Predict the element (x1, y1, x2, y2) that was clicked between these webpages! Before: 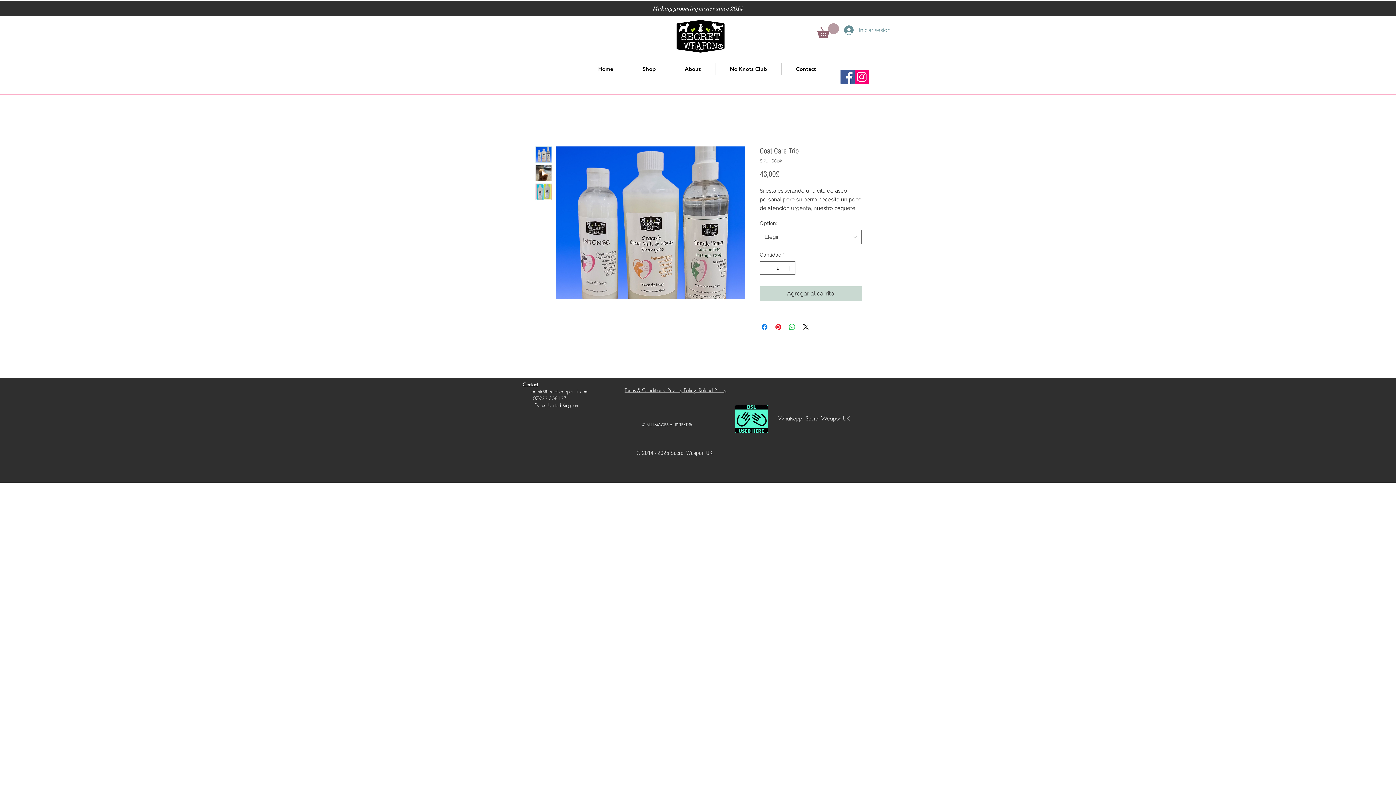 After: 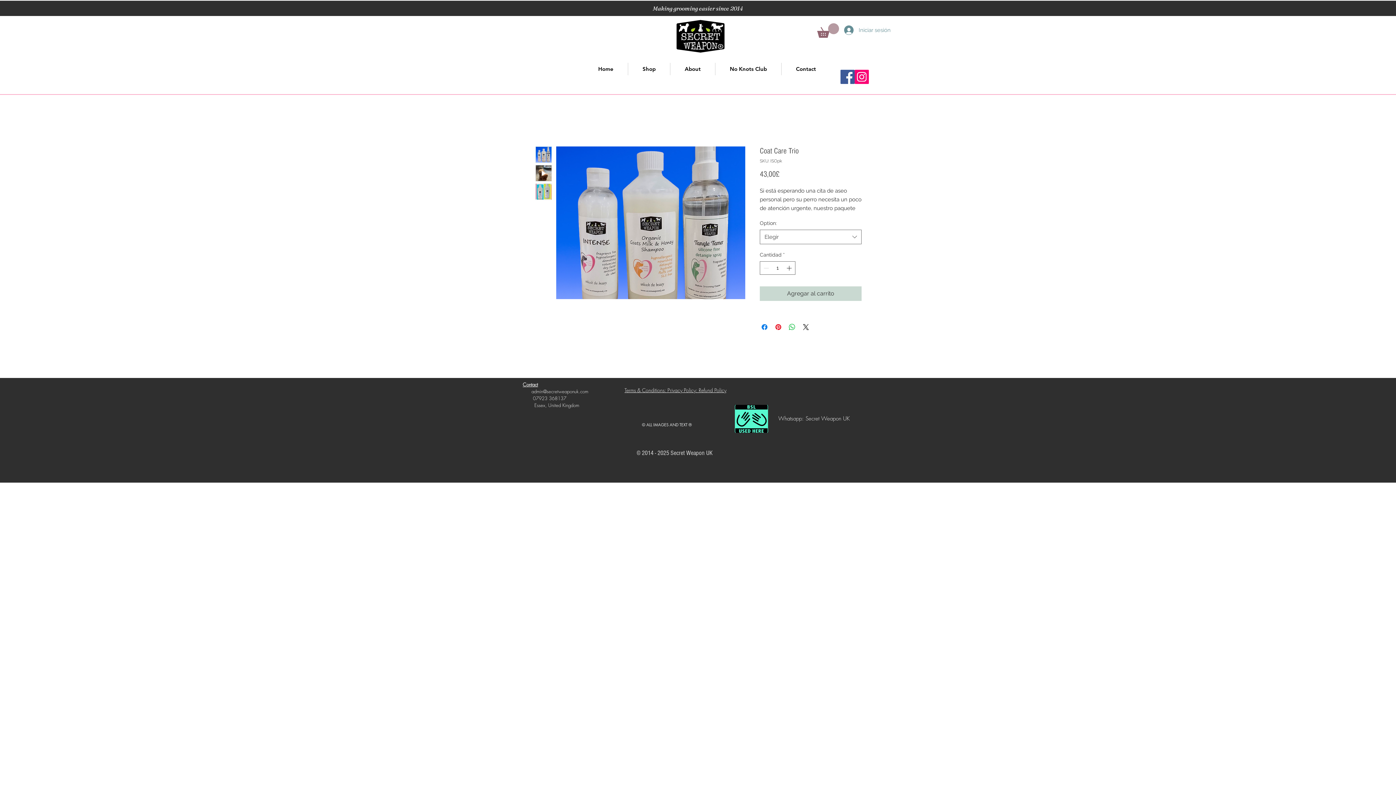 Action: bbox: (535, 183, 552, 200)